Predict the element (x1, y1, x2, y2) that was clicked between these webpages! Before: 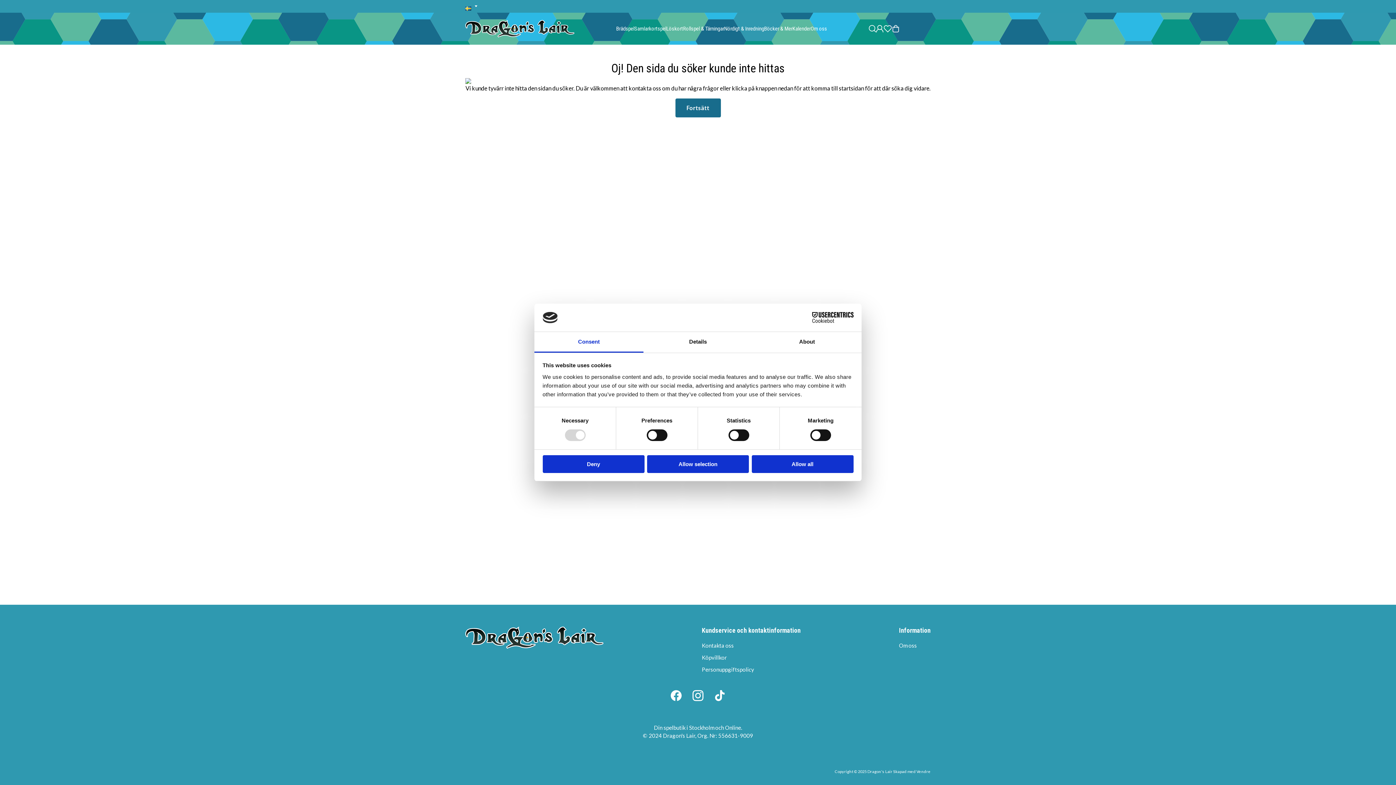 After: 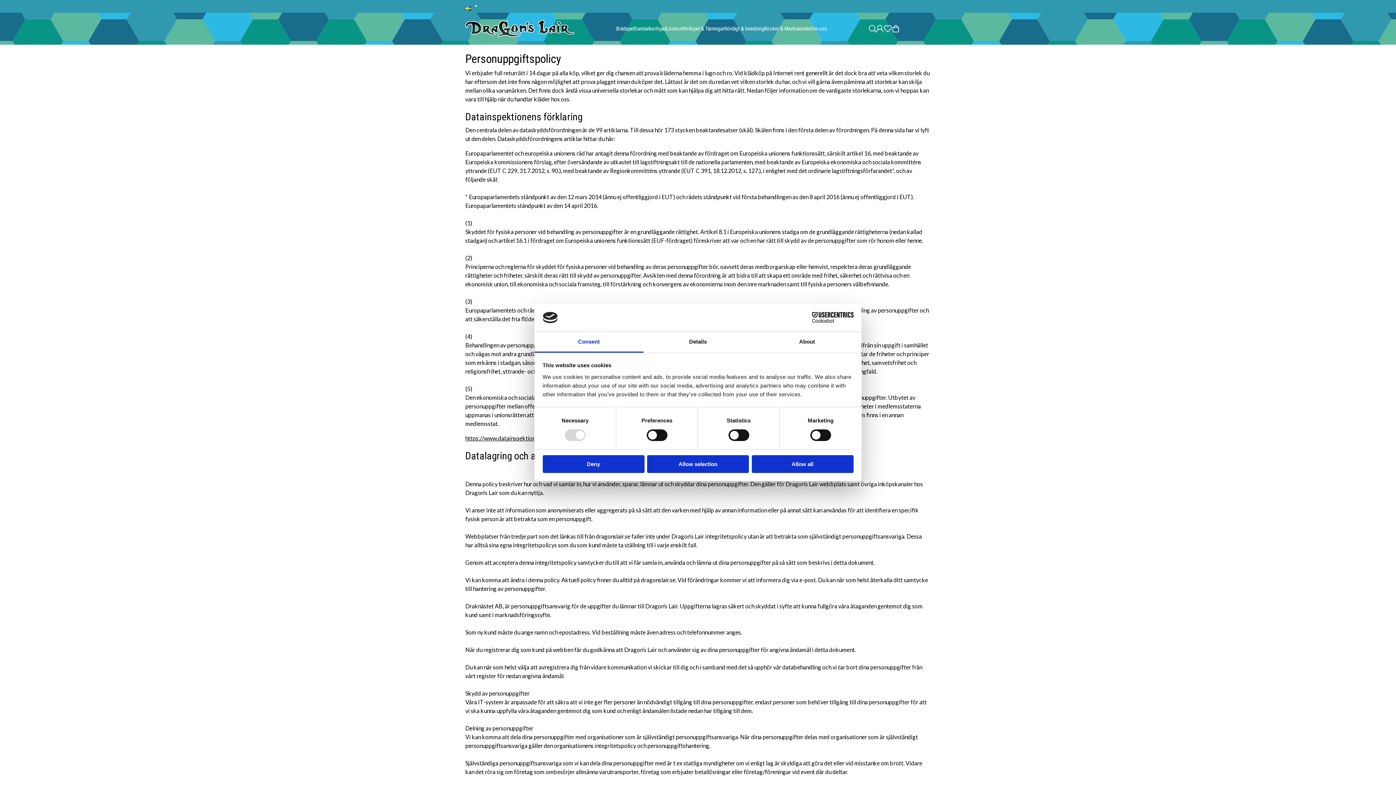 Action: label: Personuppgiftspolicy bbox: (702, 664, 754, 676)